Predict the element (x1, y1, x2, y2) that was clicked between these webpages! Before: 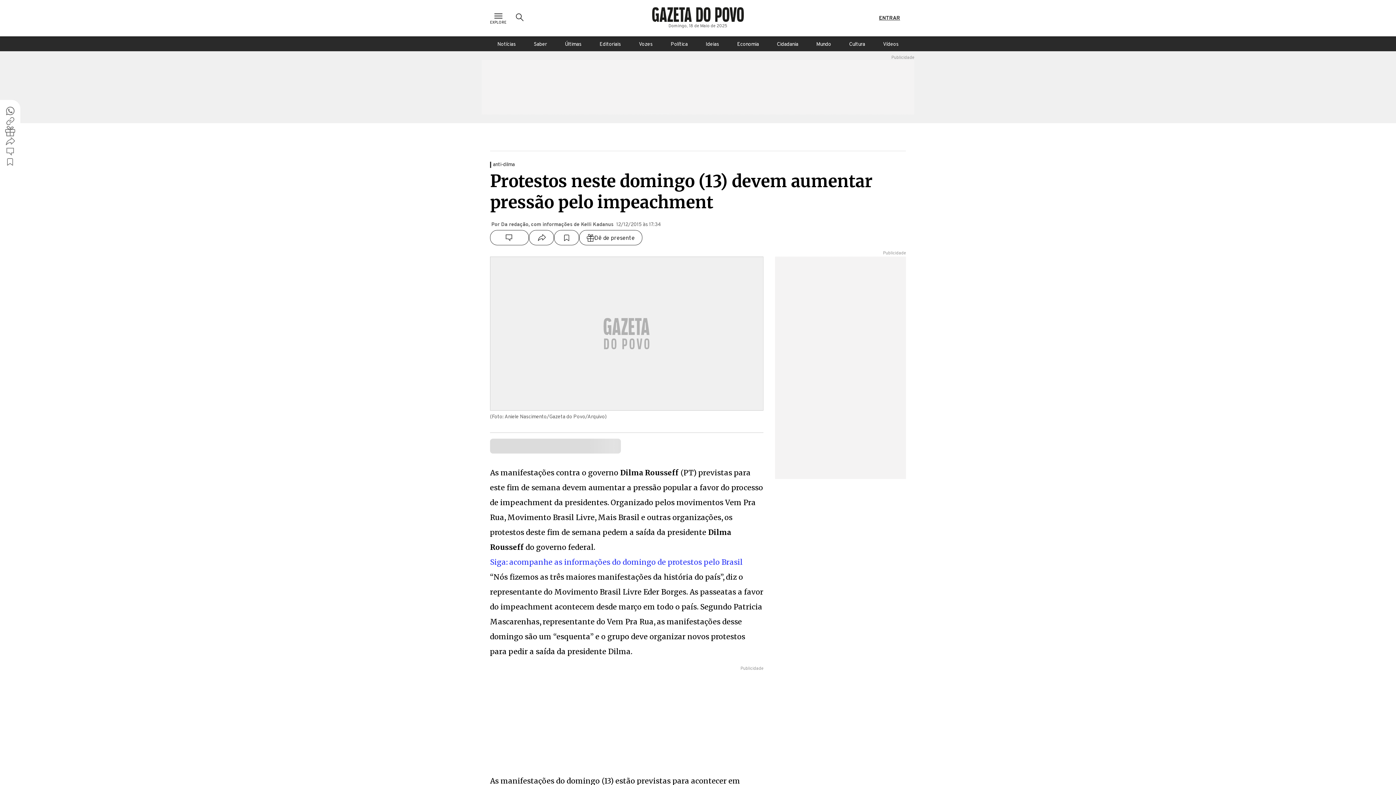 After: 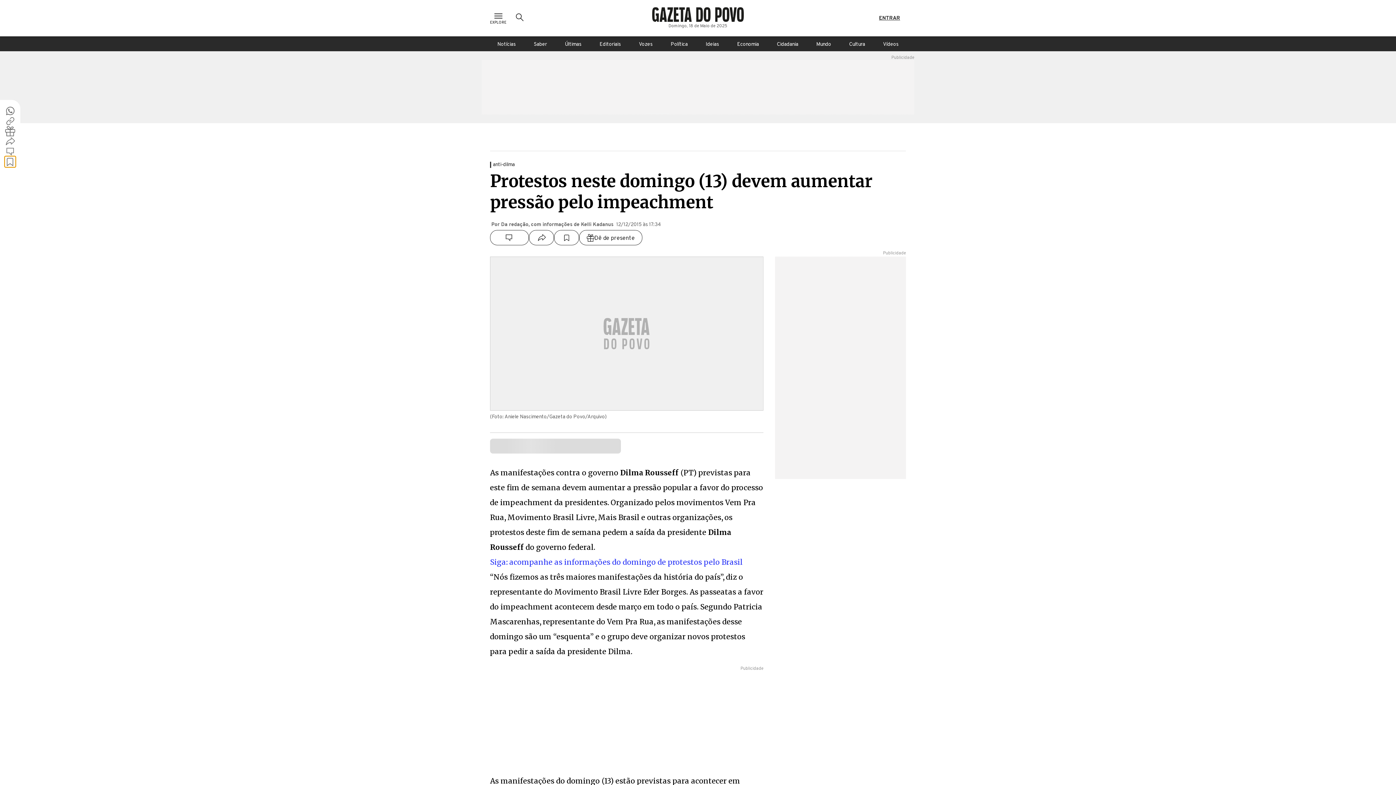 Action: bbox: (5, 156, 15, 166)